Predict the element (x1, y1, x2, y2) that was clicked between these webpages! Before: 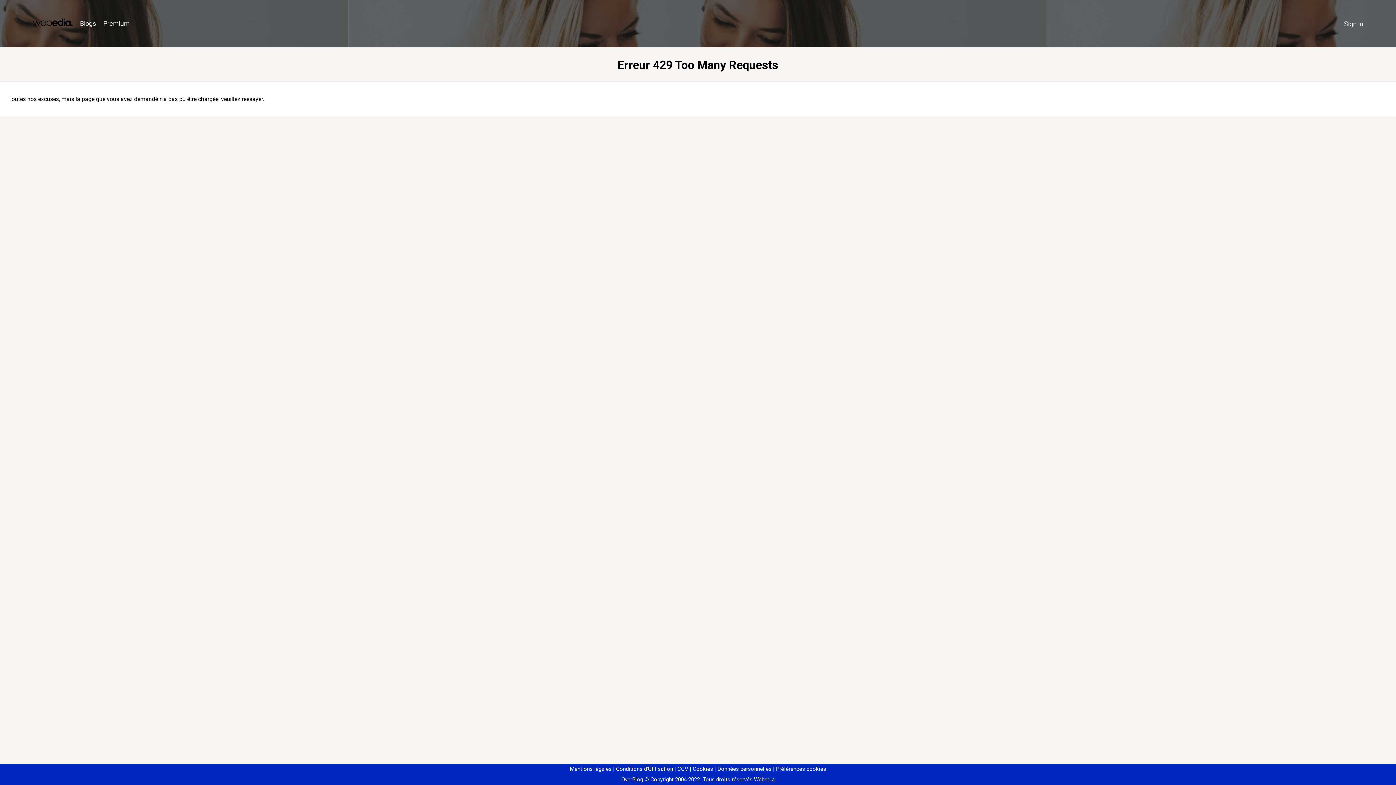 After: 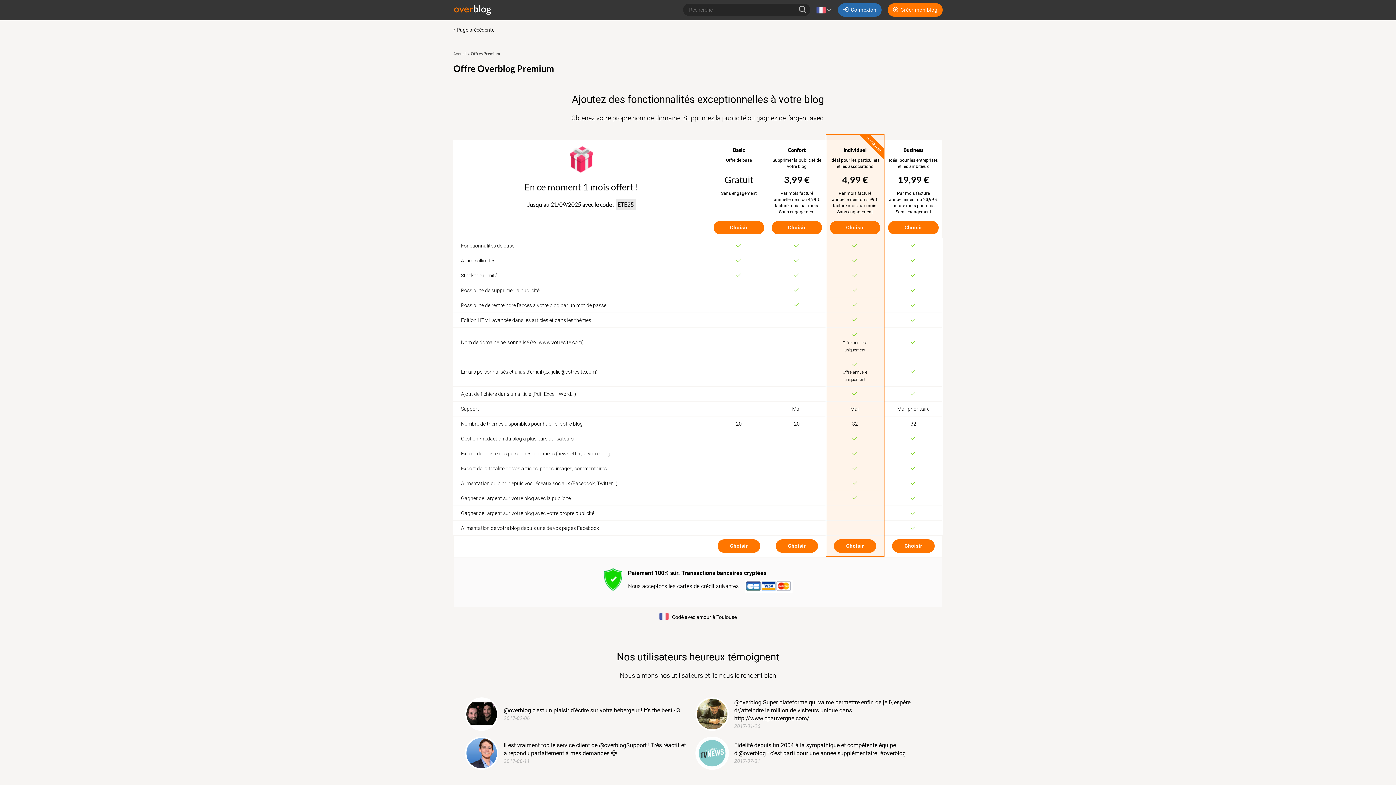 Action: bbox: (99, 16, 133, 31) label: Premium